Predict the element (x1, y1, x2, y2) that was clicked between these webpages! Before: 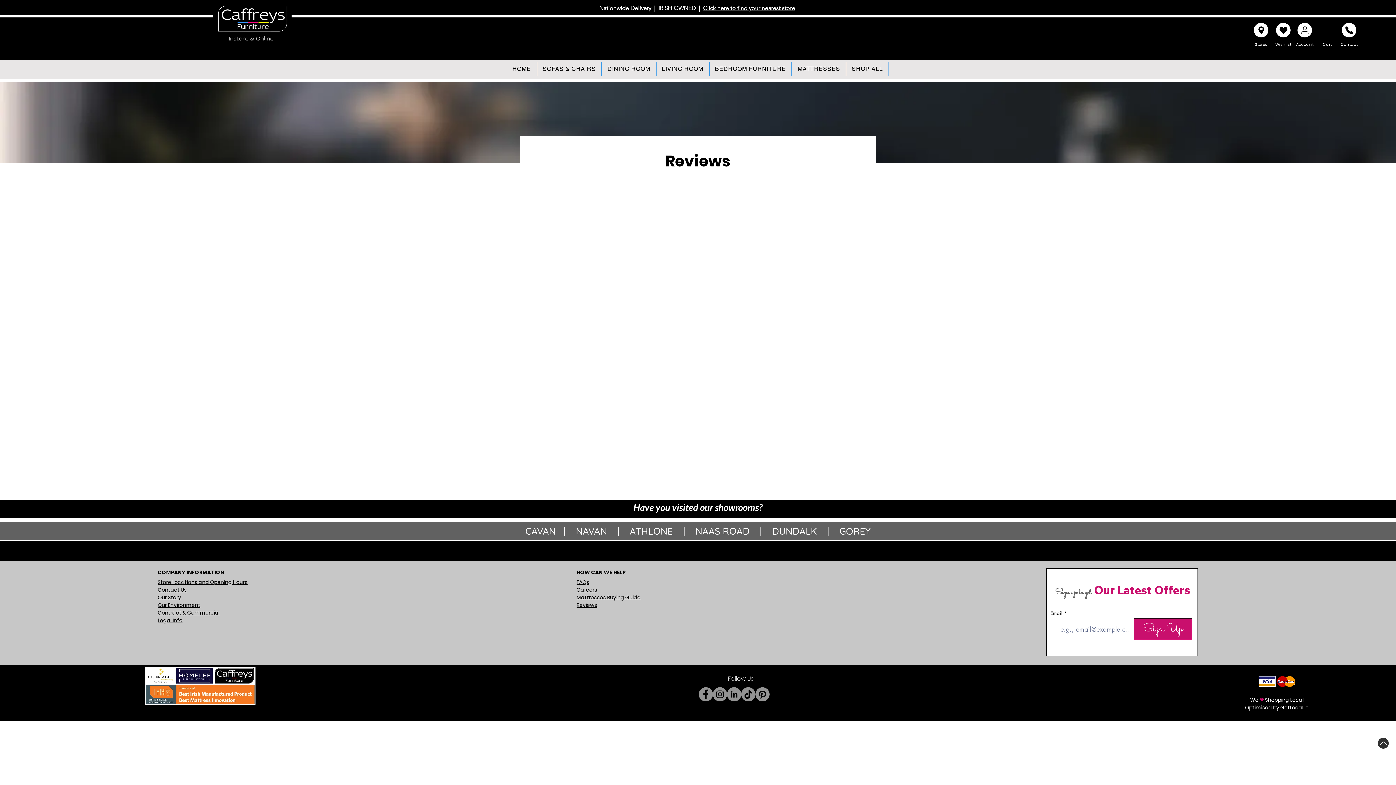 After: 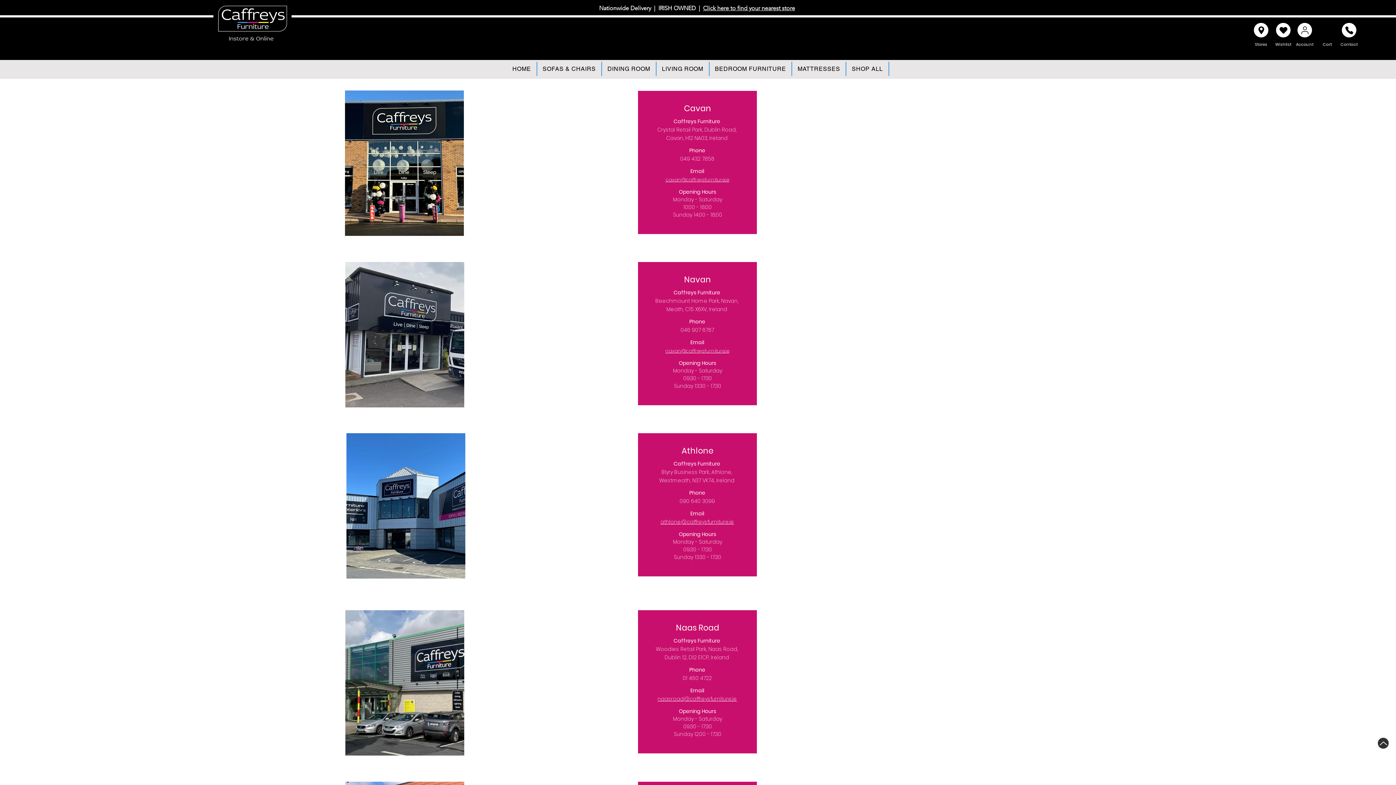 Action: bbox: (157, 586, 186, 593) label: Contact Us